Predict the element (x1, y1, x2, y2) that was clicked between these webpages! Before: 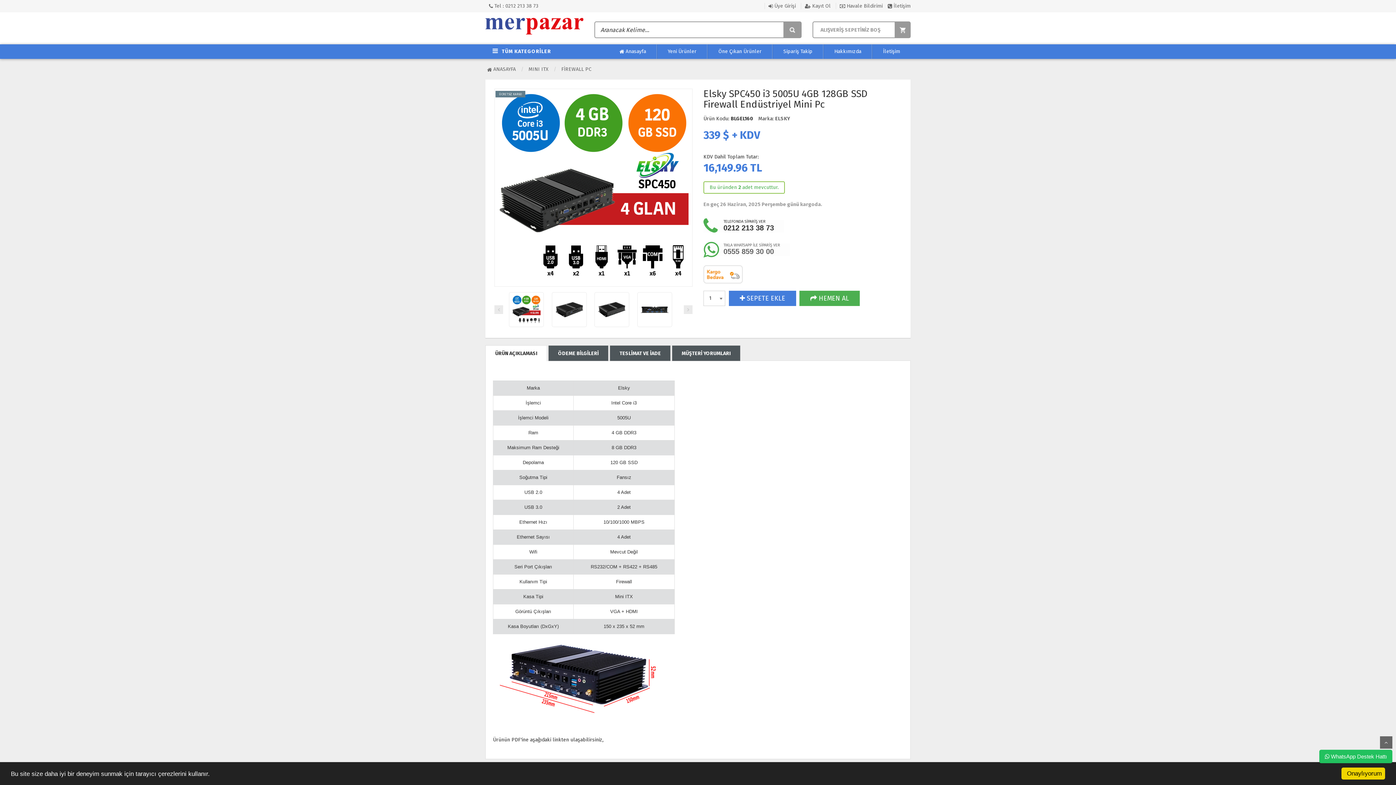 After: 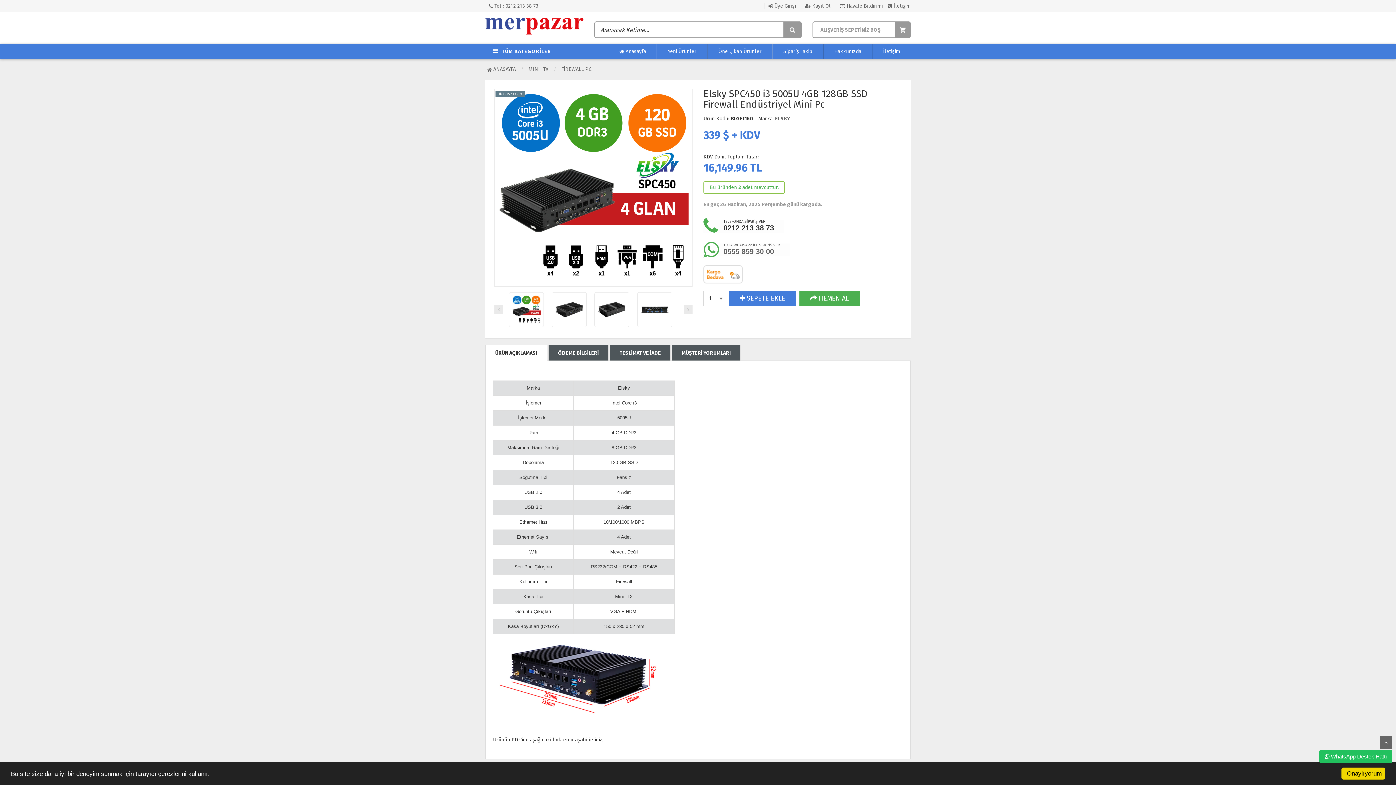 Action: bbox: (485, 345, 546, 361) label: ÜRÜN AÇIKLAMASI